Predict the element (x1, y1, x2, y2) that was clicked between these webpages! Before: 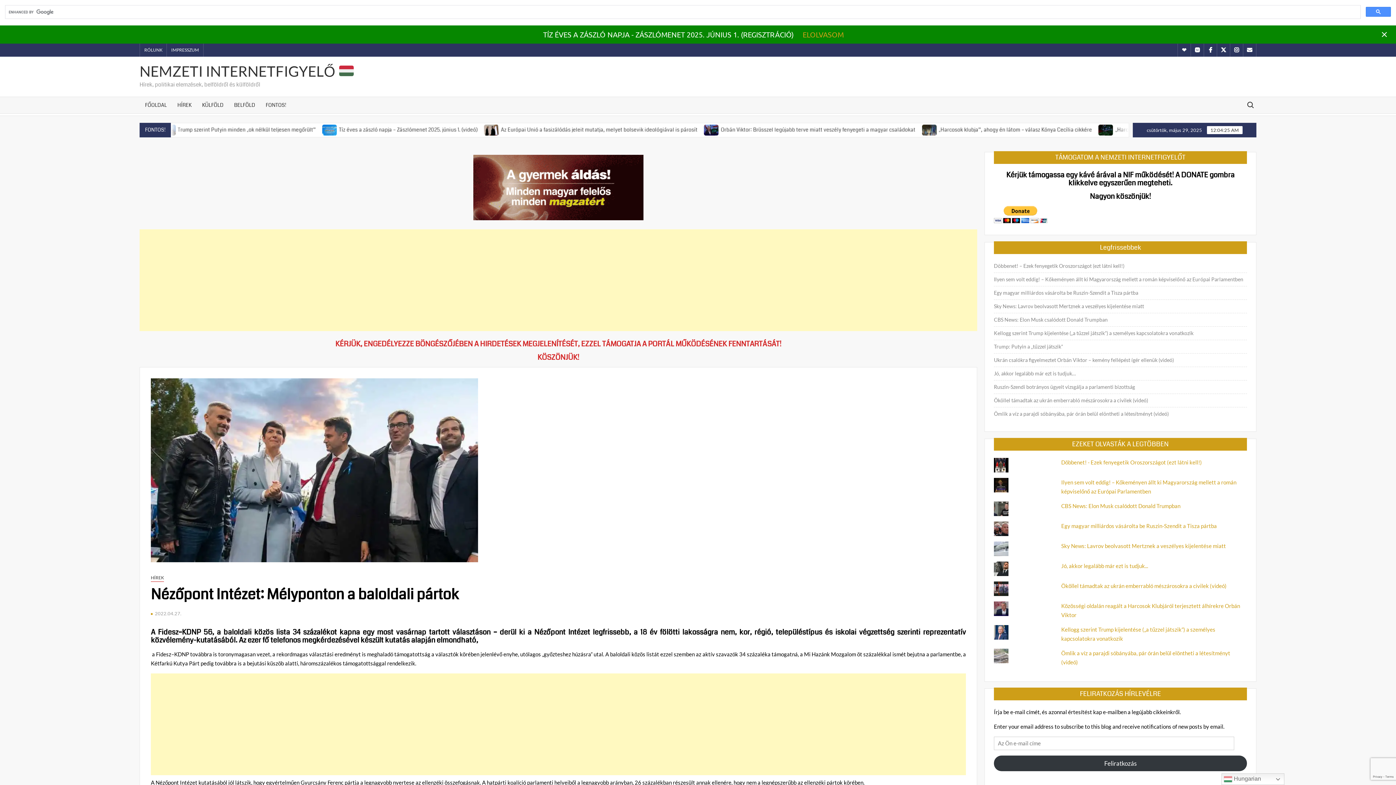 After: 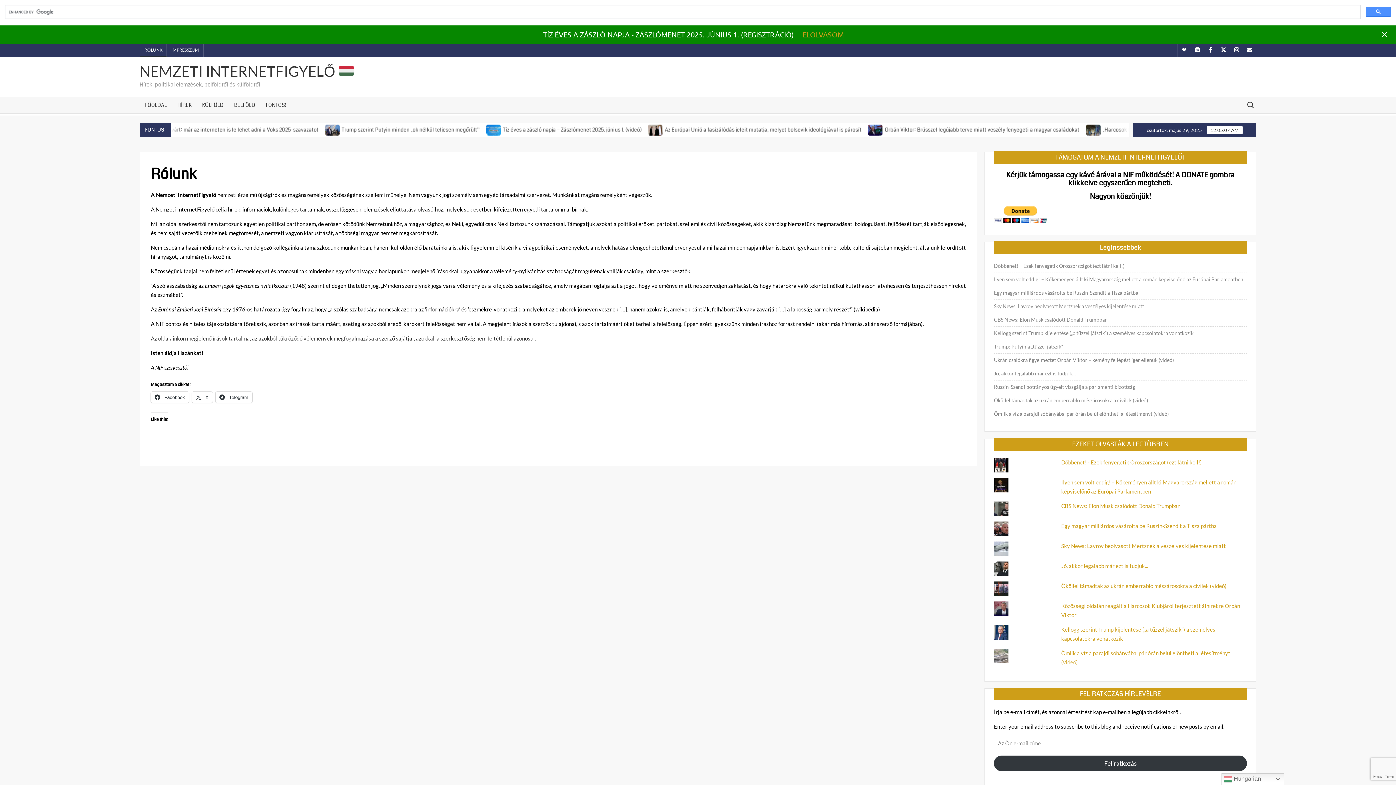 Action: bbox: (140, 43, 166, 56) label: RÓLUNK